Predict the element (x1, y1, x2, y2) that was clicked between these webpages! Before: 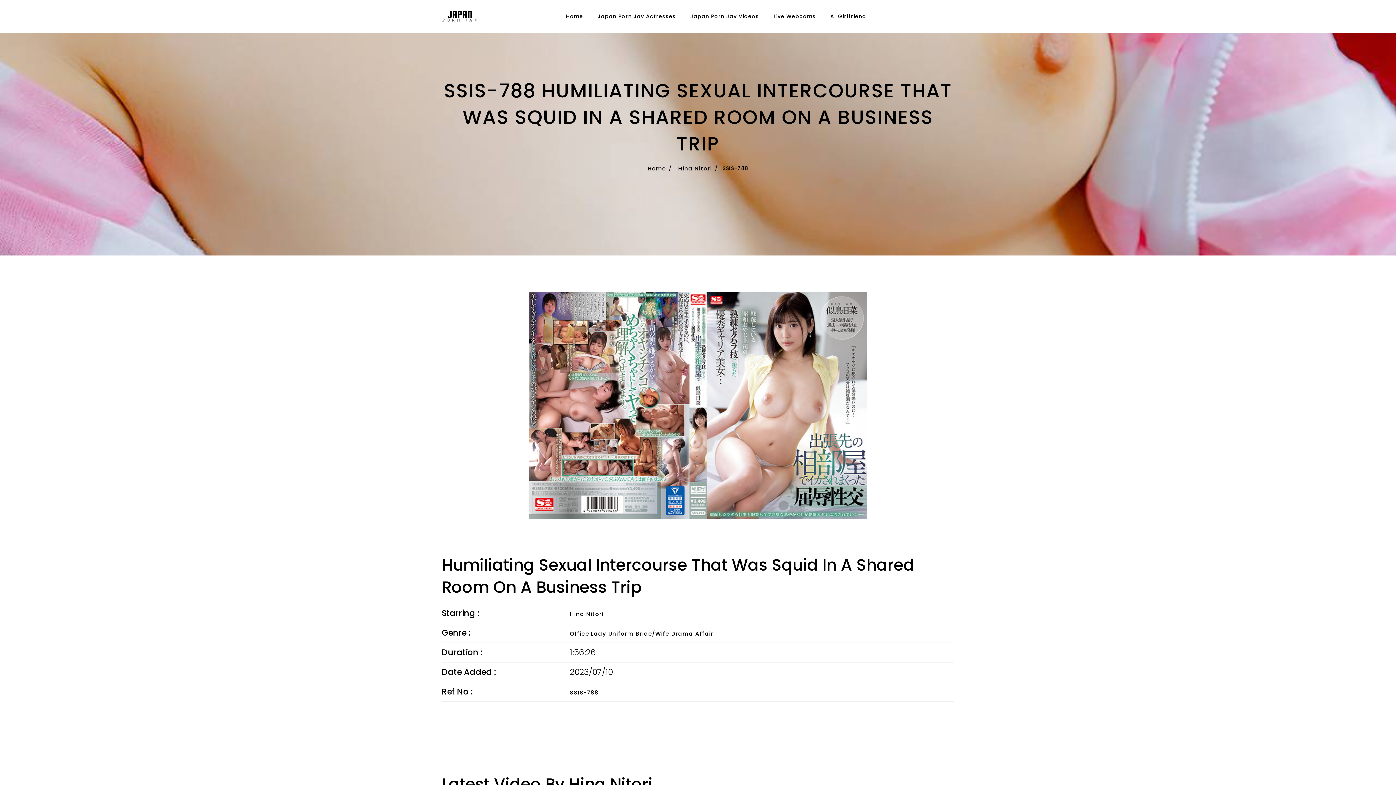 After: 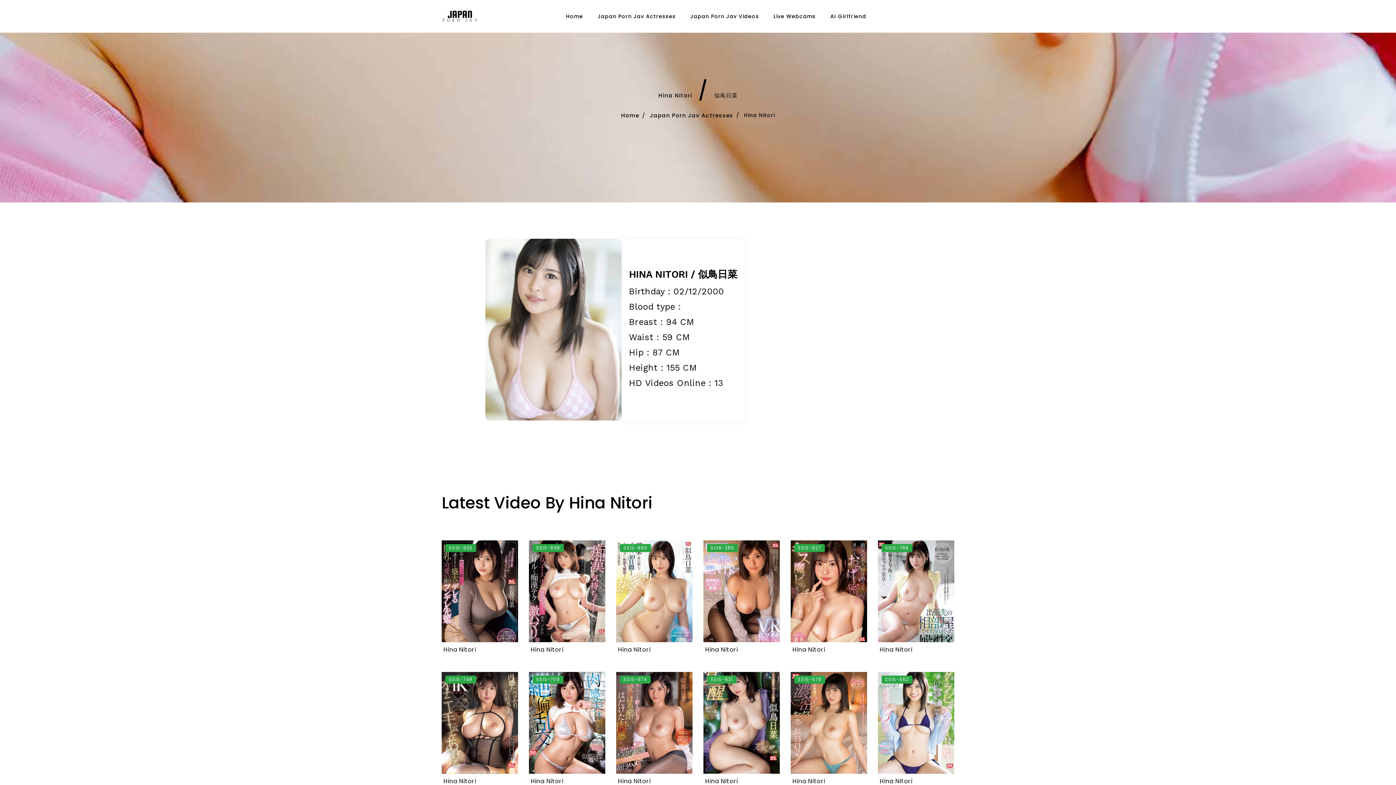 Action: bbox: (678, 164, 712, 172) label: Hina Nitori